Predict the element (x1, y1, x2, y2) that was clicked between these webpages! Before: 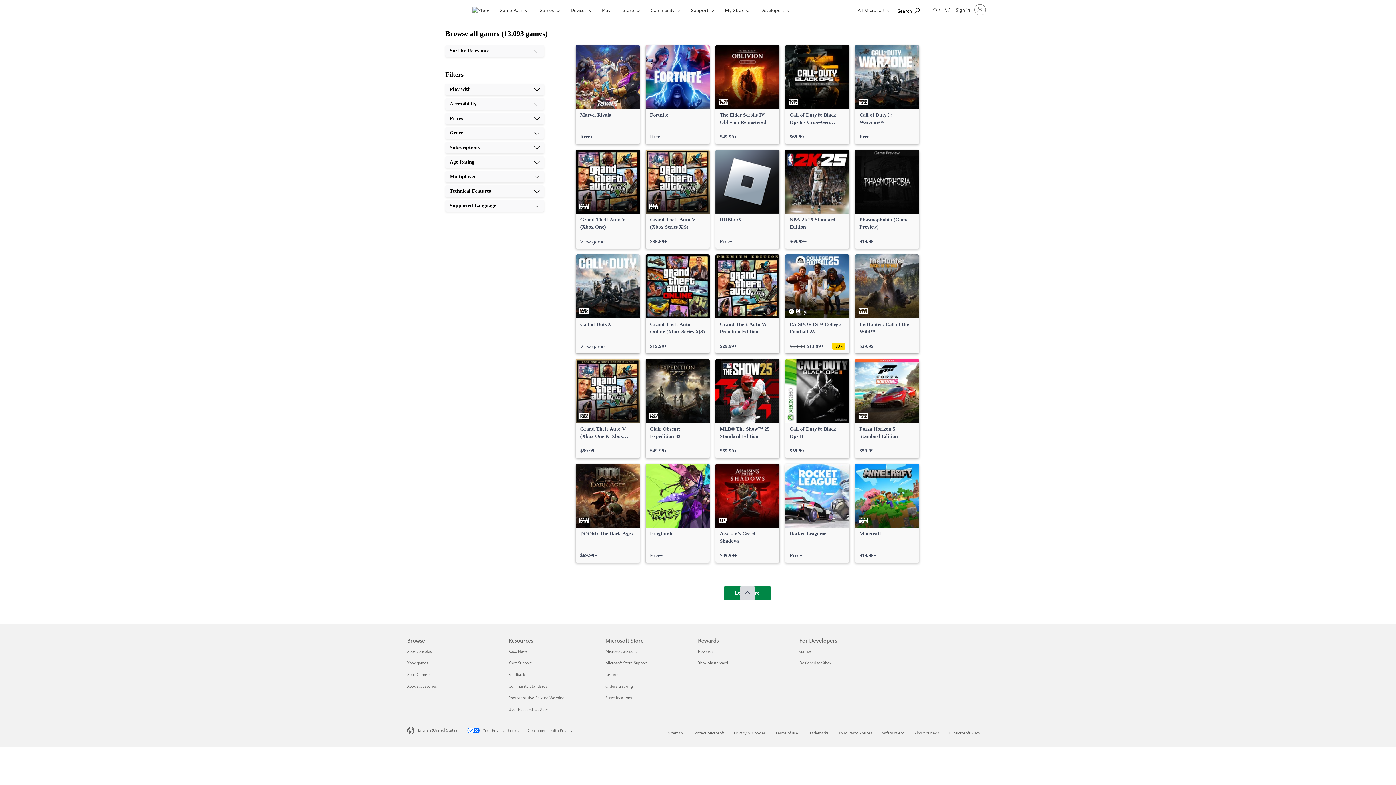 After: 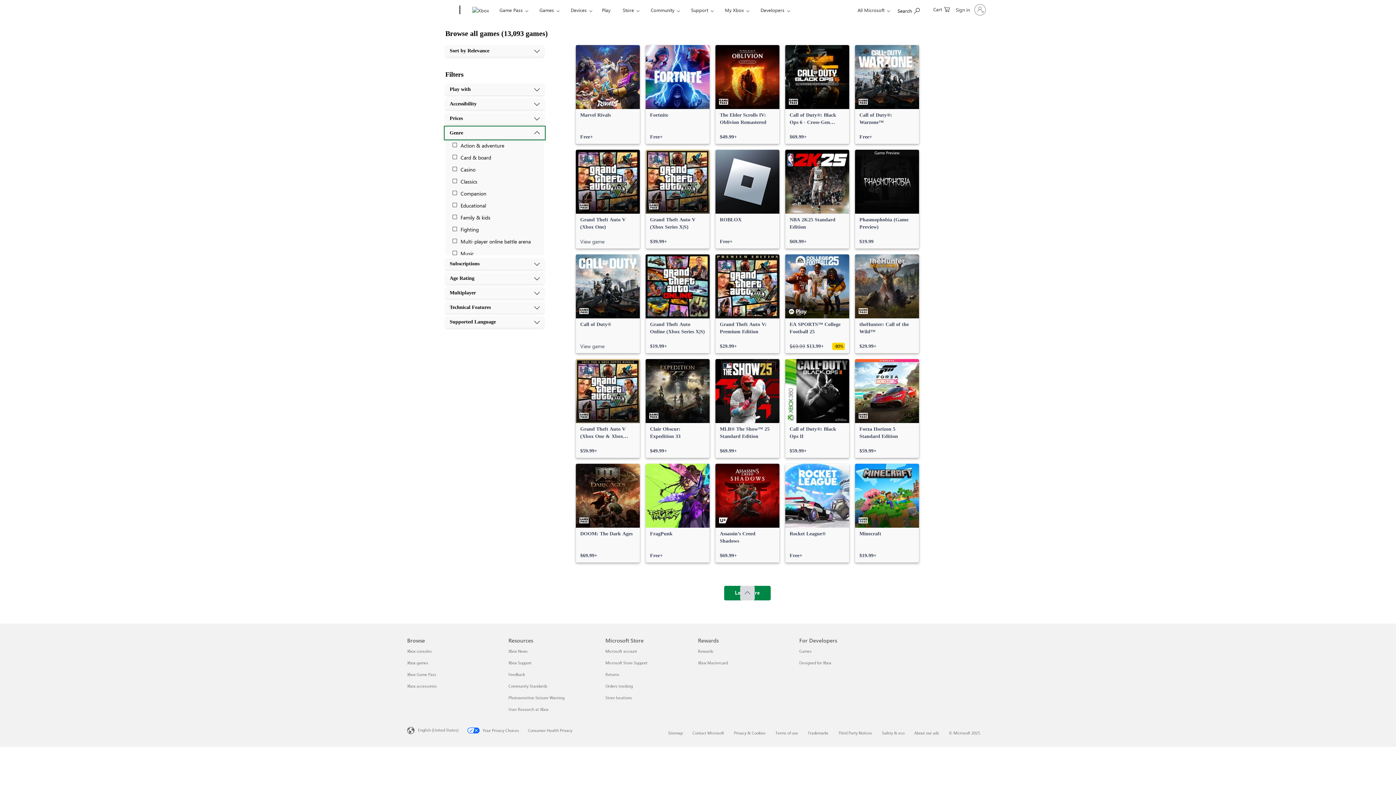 Action: label: Genre bbox: (445, 127, 544, 138)